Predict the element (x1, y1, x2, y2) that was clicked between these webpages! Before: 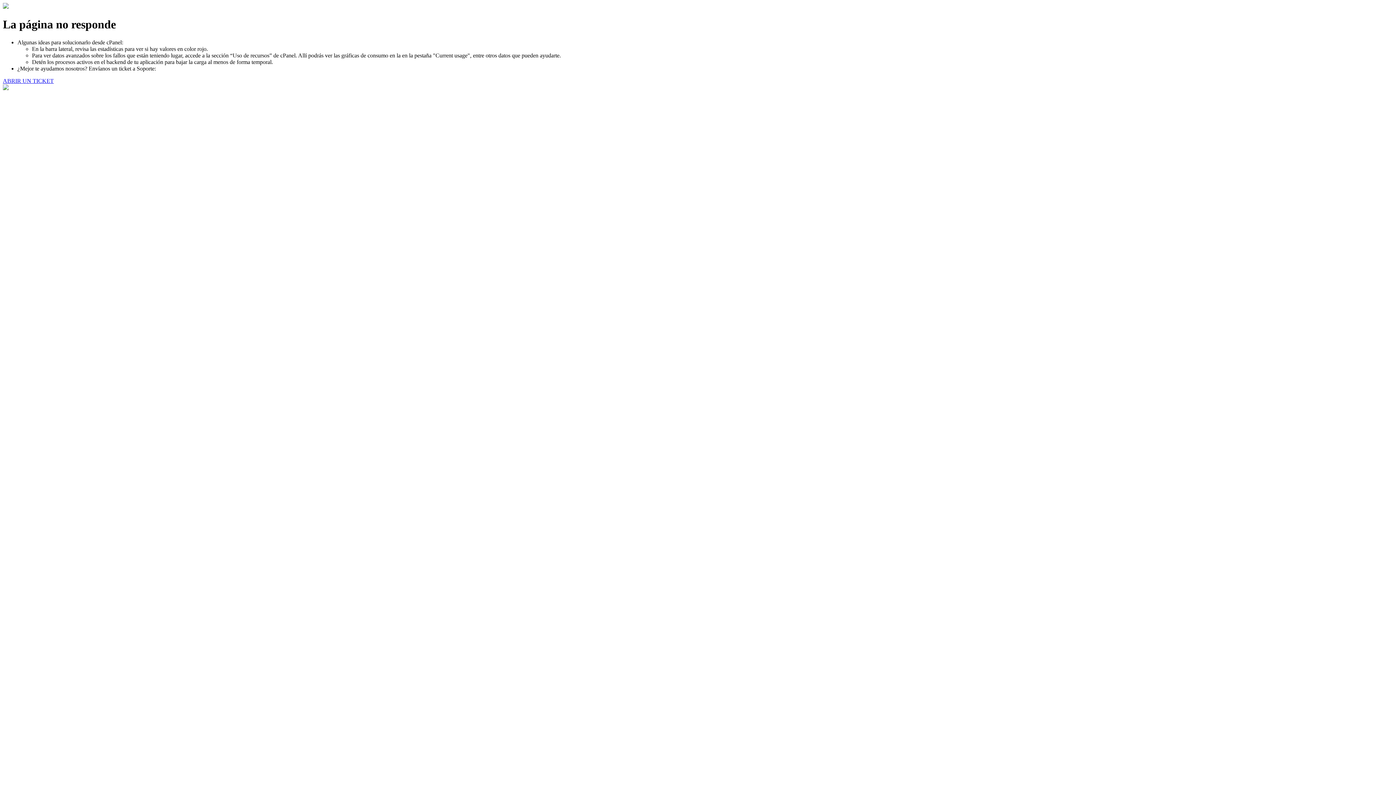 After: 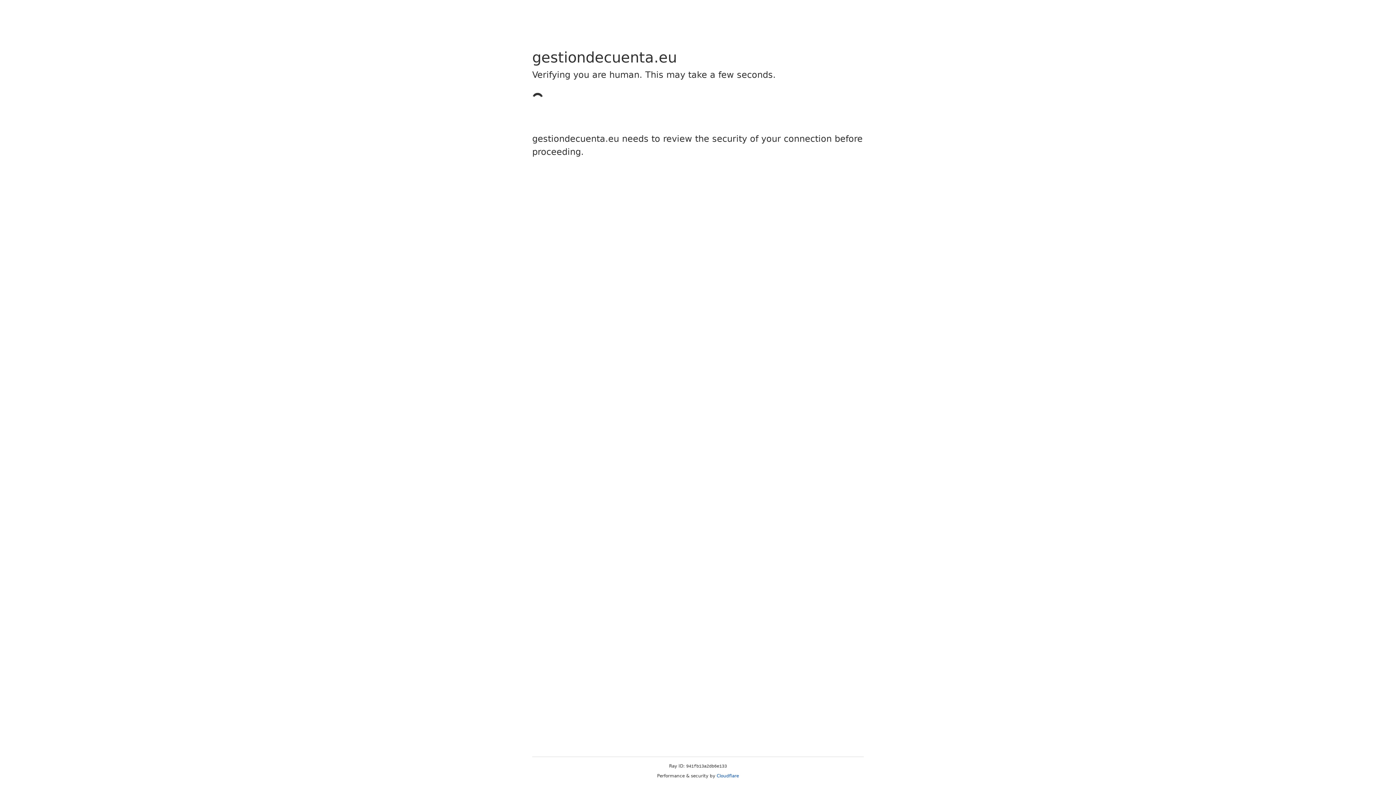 Action: bbox: (2, 77, 53, 83) label: ABRIR UN TICKET